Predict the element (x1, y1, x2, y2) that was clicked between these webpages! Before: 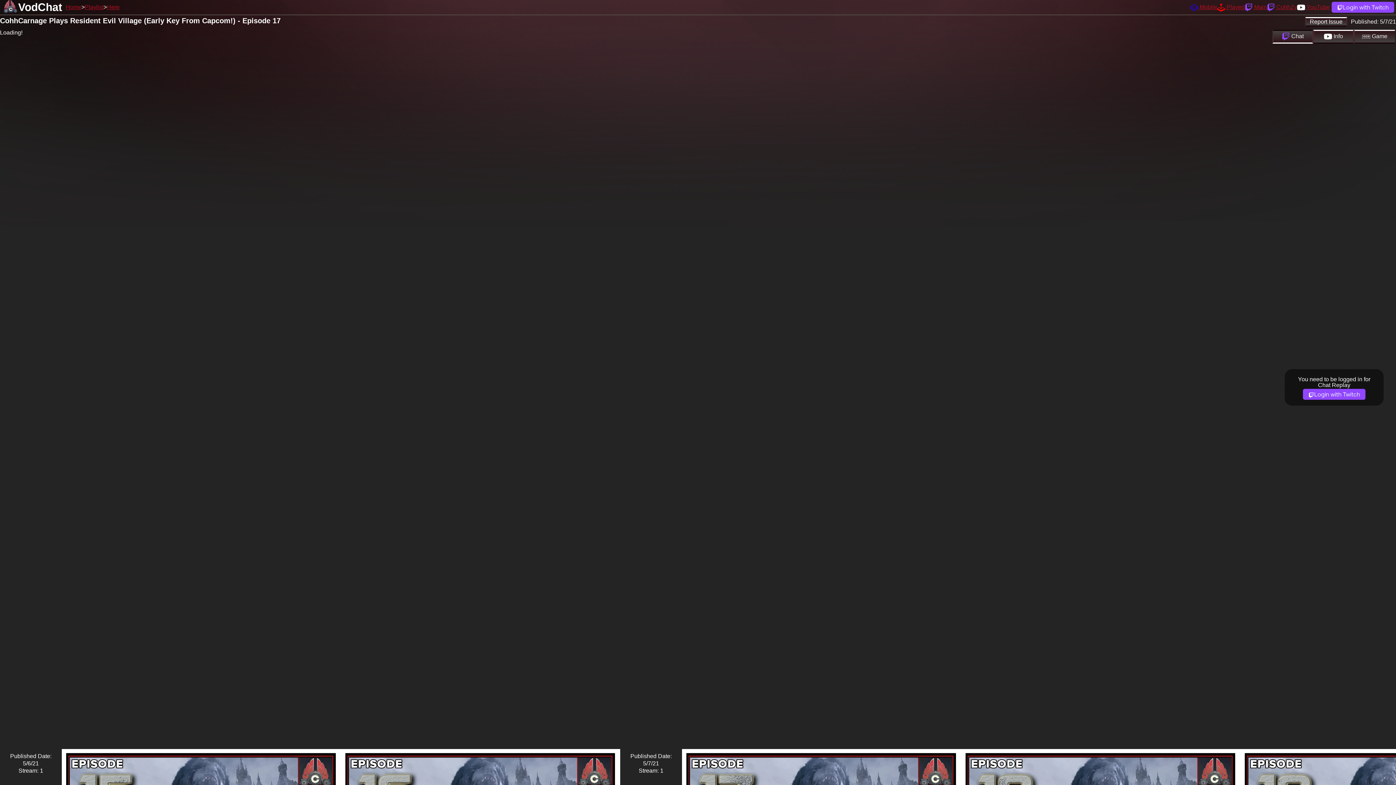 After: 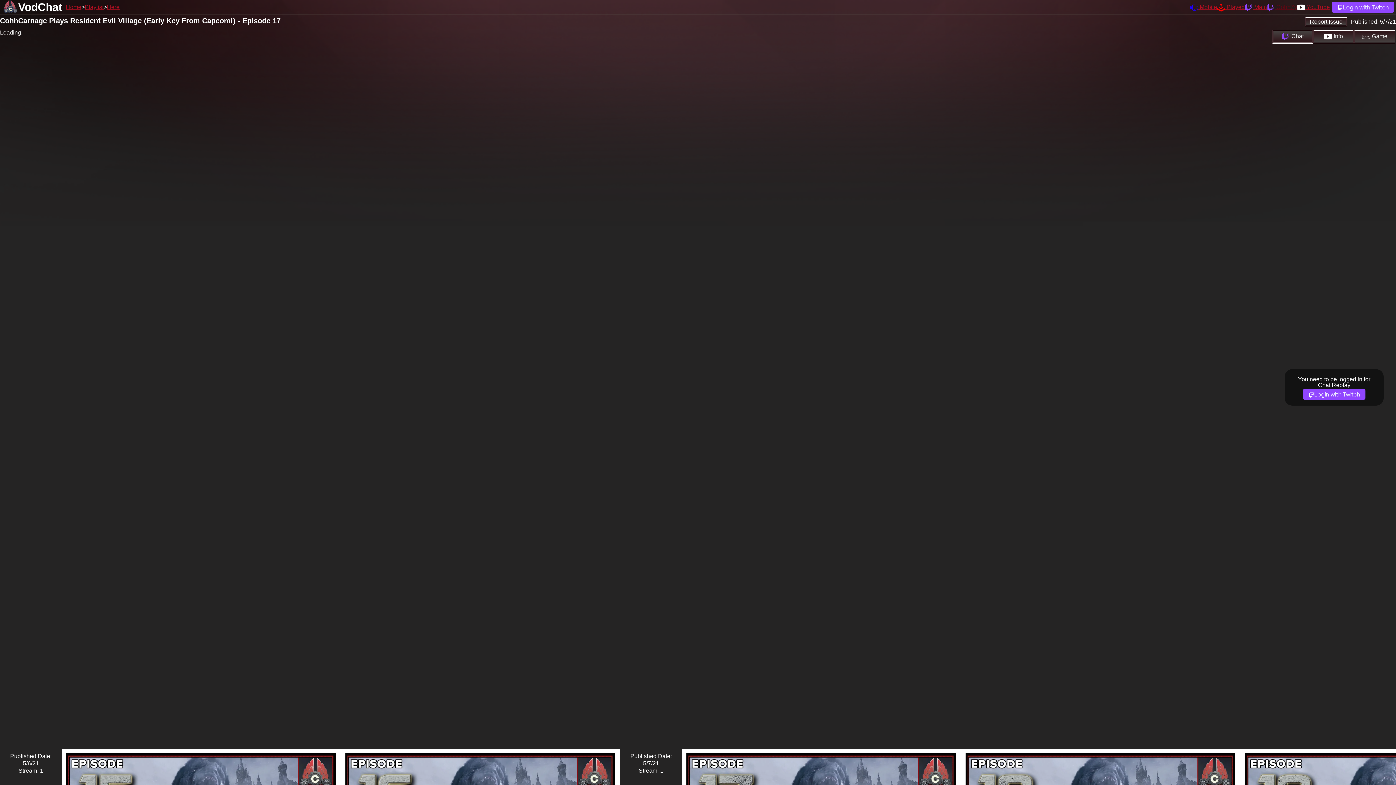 Action: label:  CohhZy bbox: (1267, 4, 1297, 10)